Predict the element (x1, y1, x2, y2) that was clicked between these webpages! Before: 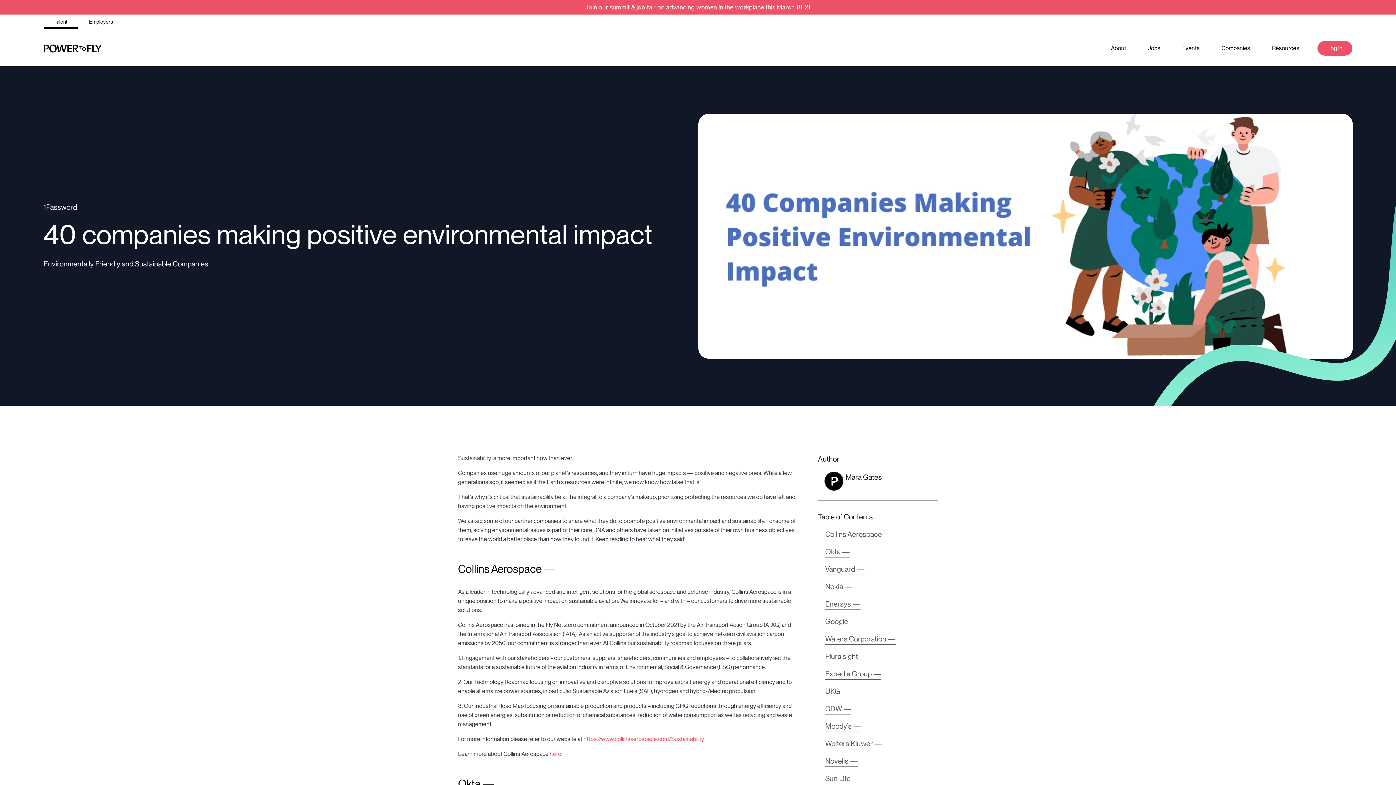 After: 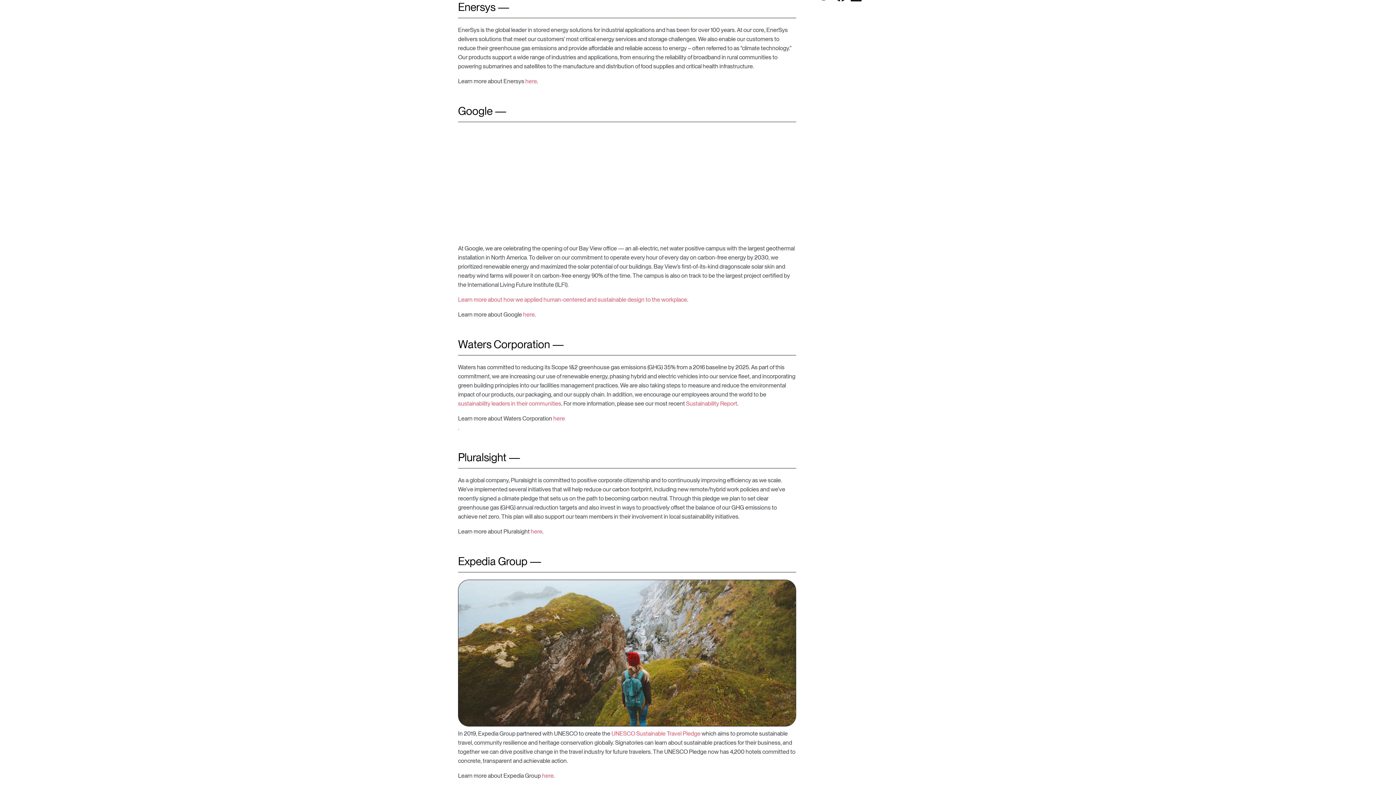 Action: label: Enersys — bbox: (825, 598, 860, 610)